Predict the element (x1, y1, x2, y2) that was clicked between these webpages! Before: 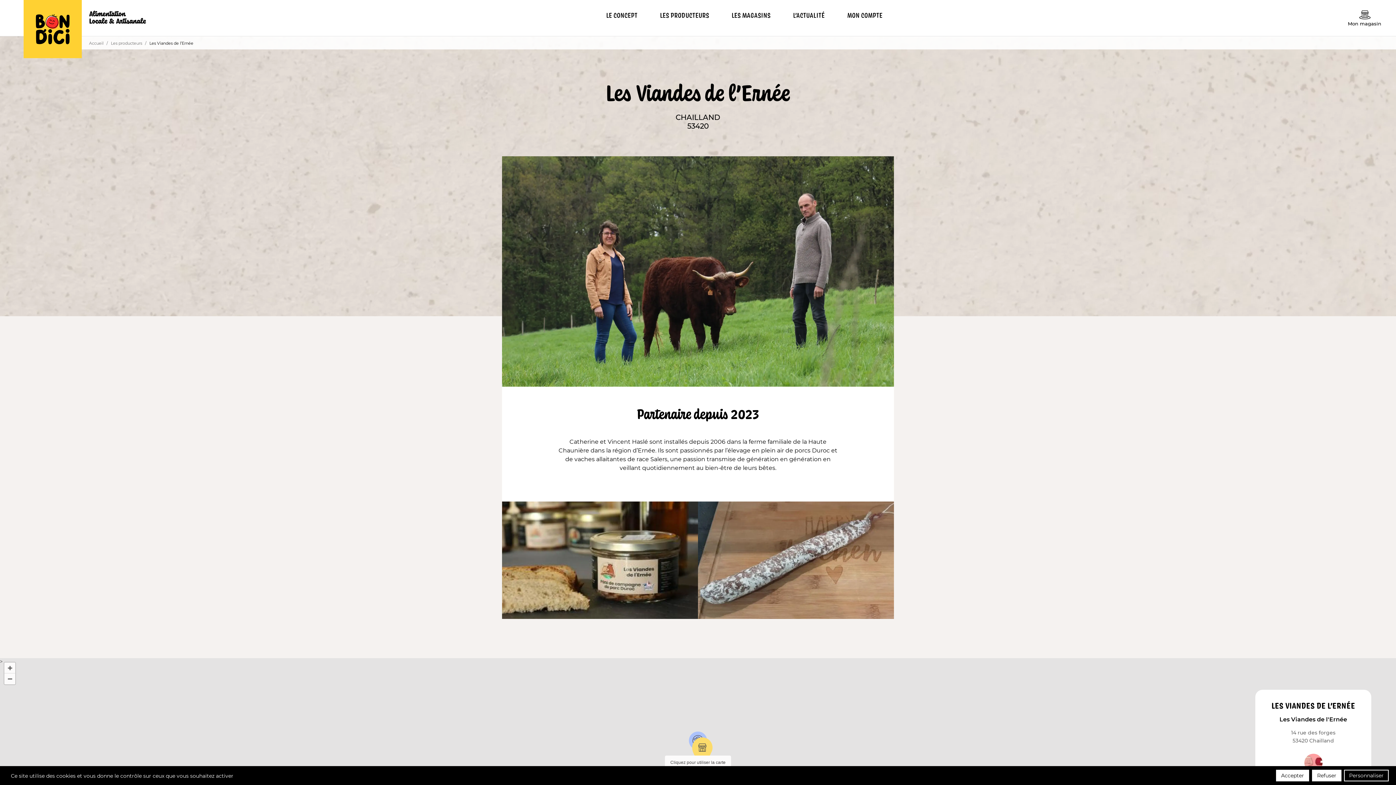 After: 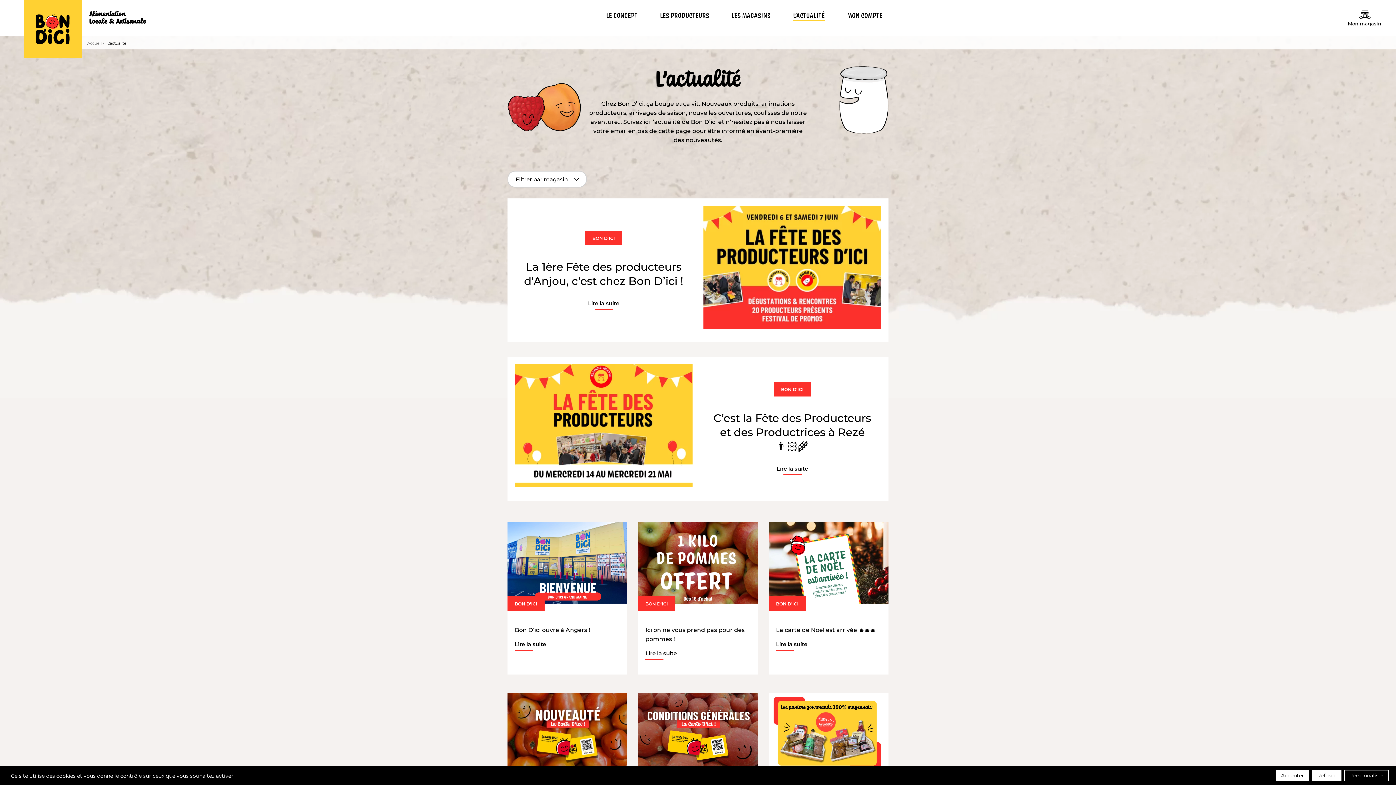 Action: label: L’ACTUALITÉ bbox: (791, -4, 827, 34)